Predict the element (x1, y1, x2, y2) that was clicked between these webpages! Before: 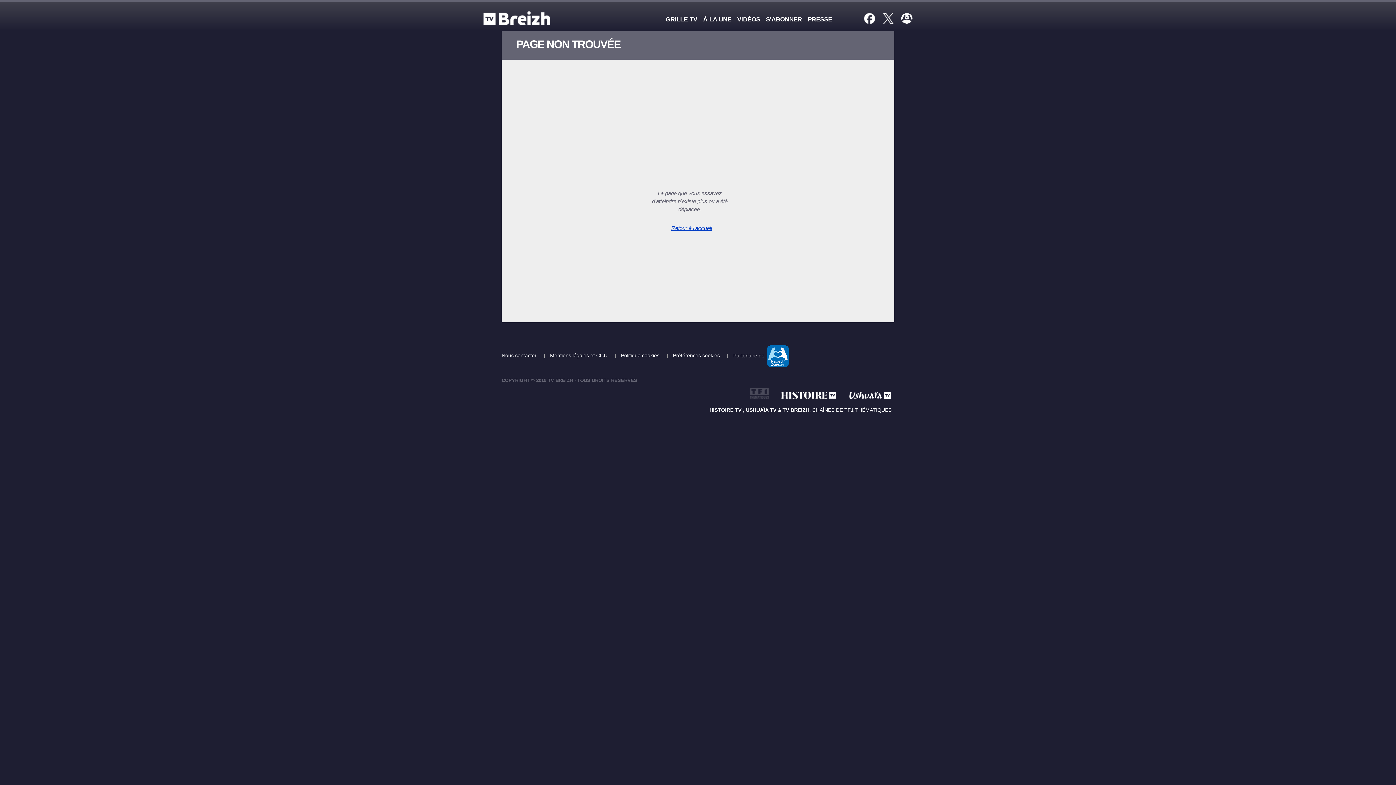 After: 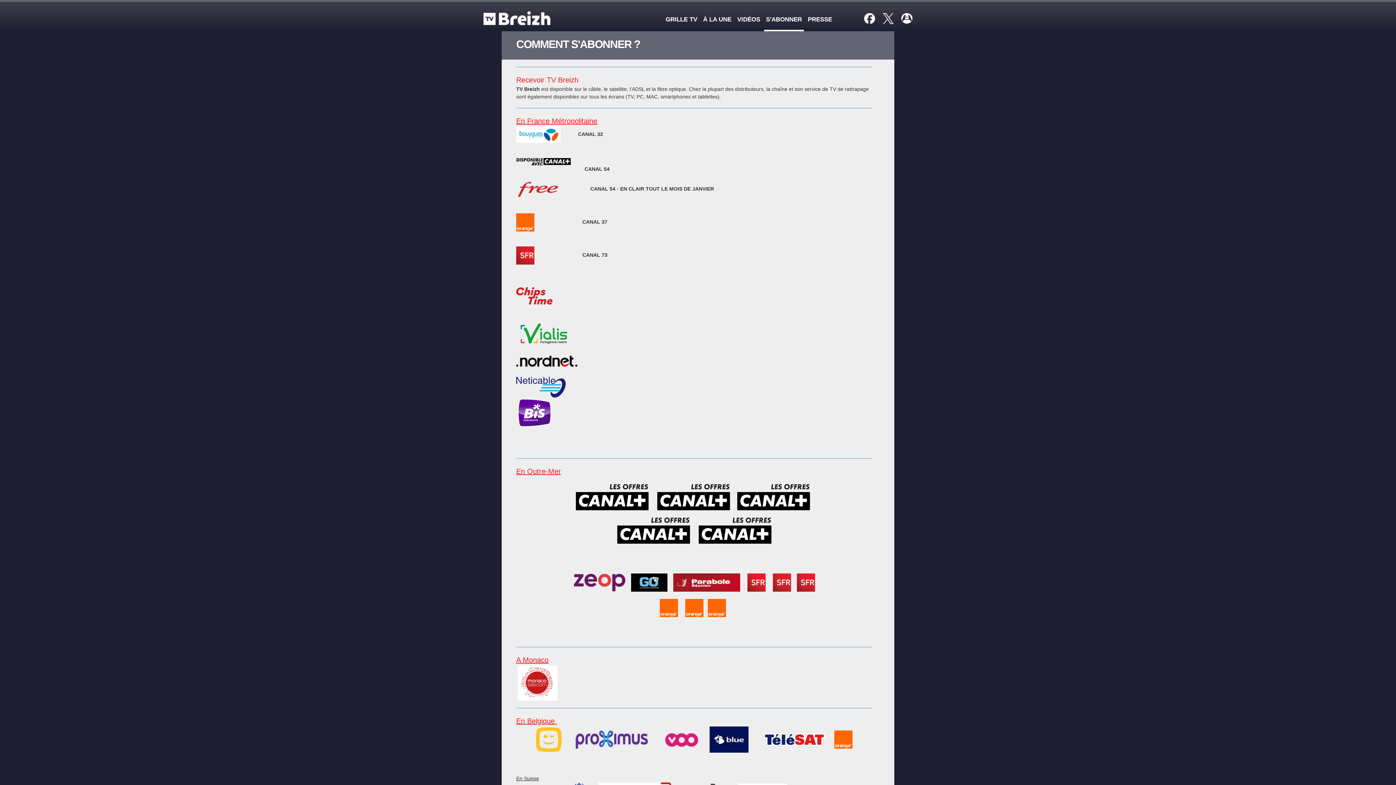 Action: bbox: (764, 11, 804, 31) label: S'ABONNER